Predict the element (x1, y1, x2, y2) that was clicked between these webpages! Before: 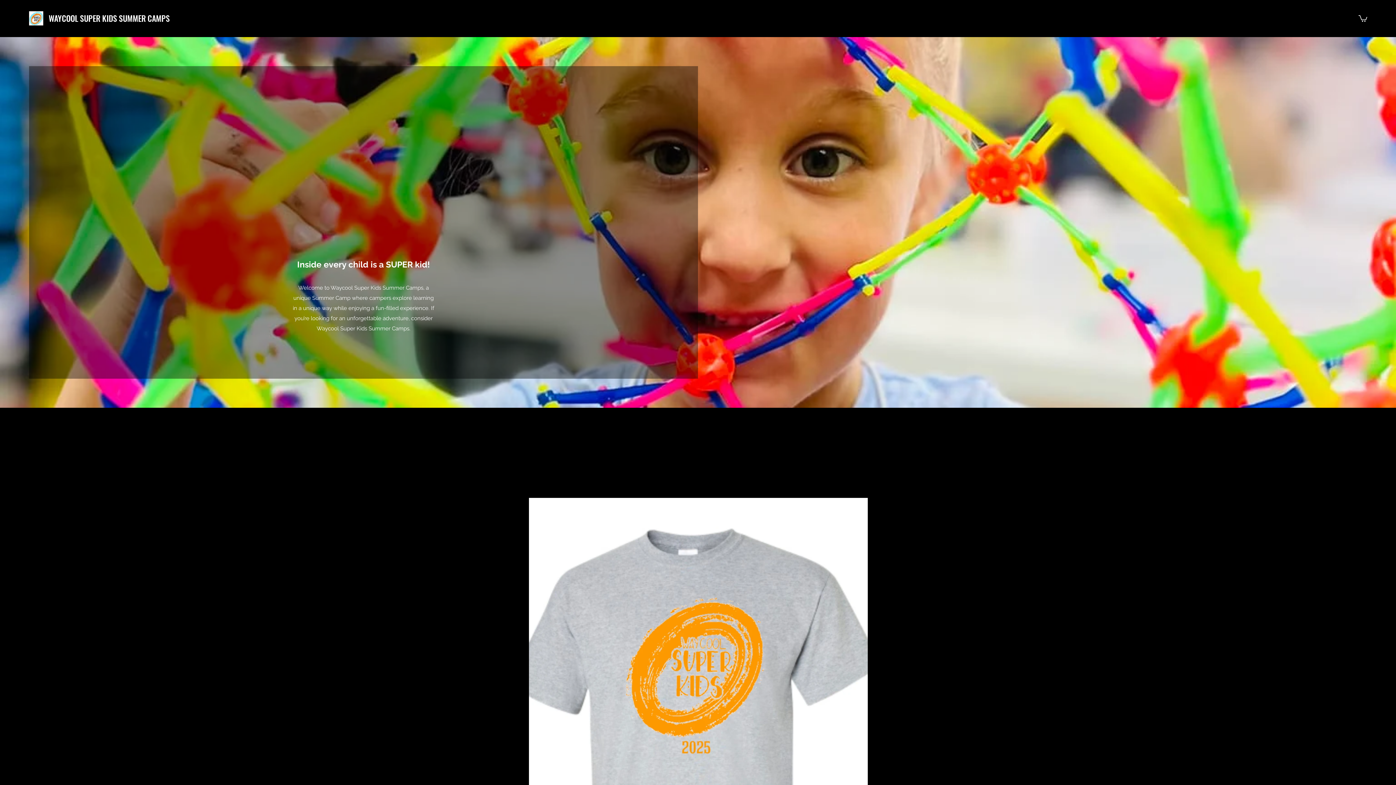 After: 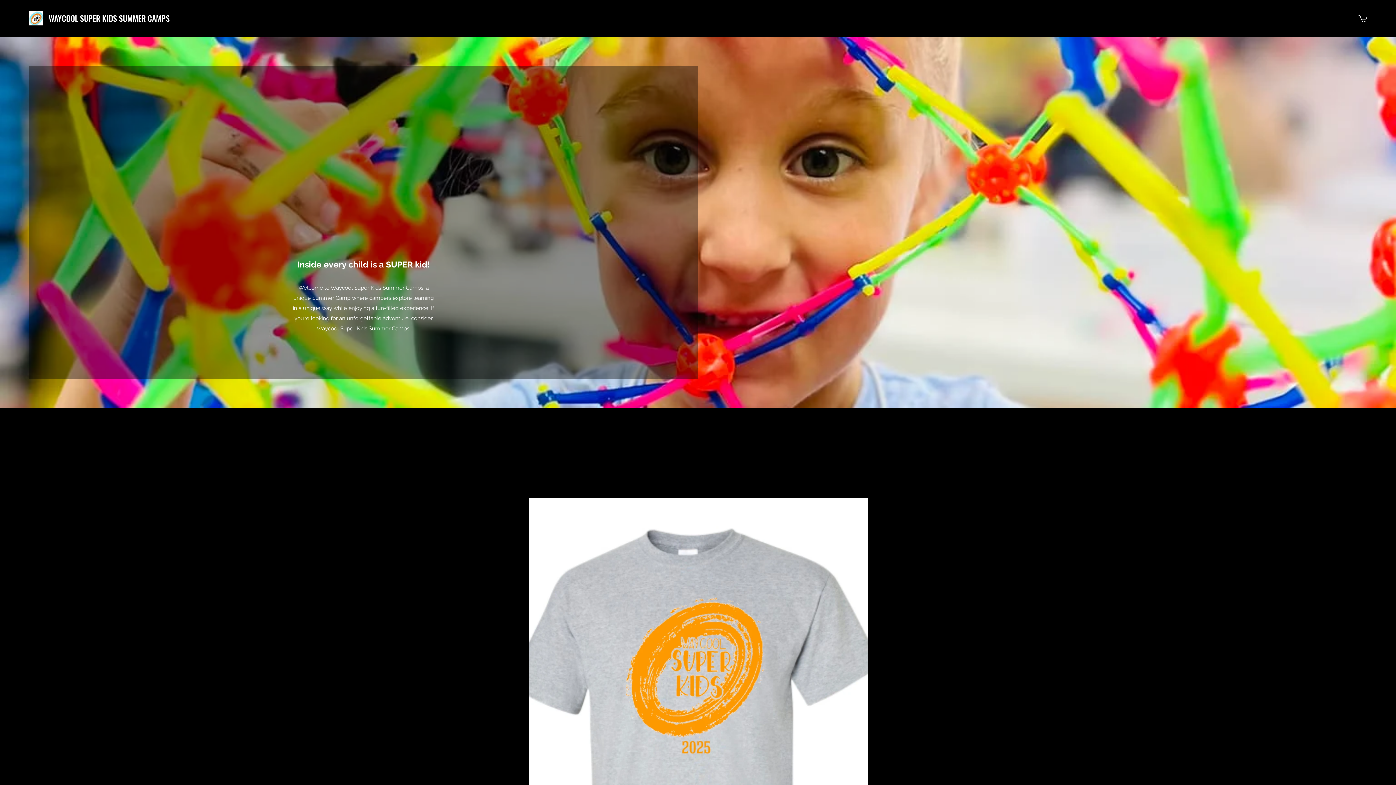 Action: bbox: (1358, 14, 1367, 21)